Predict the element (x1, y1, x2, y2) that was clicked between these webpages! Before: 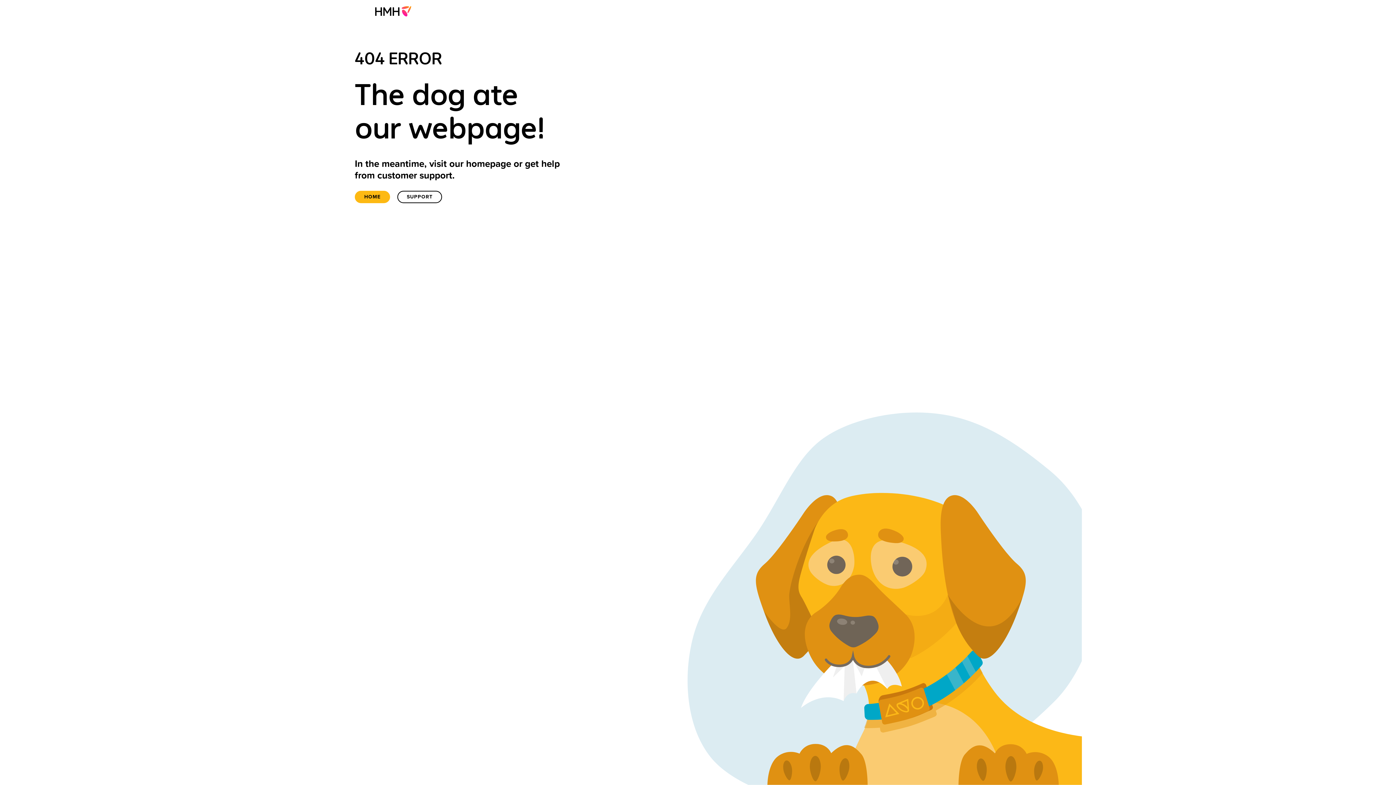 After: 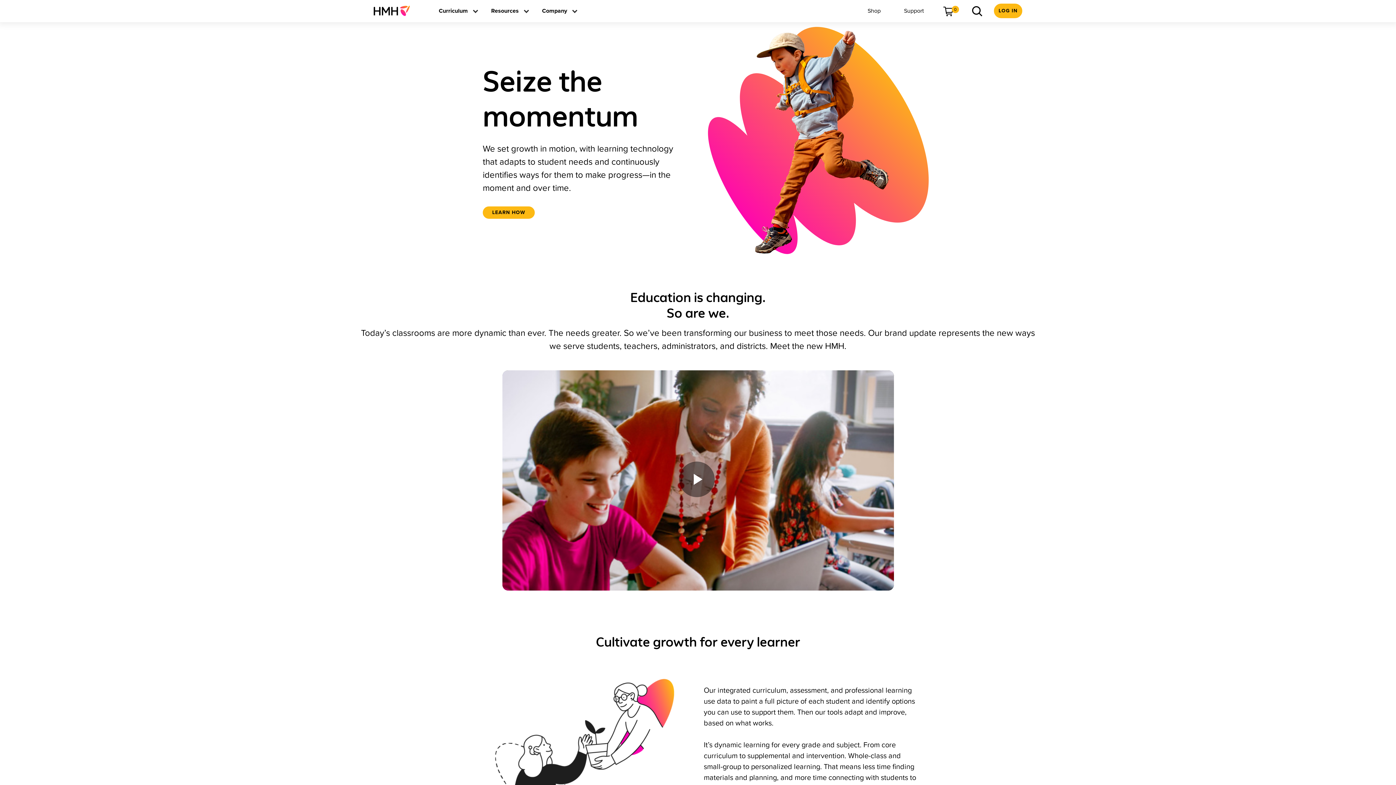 Action: bbox: (373, 0, 417, 21)